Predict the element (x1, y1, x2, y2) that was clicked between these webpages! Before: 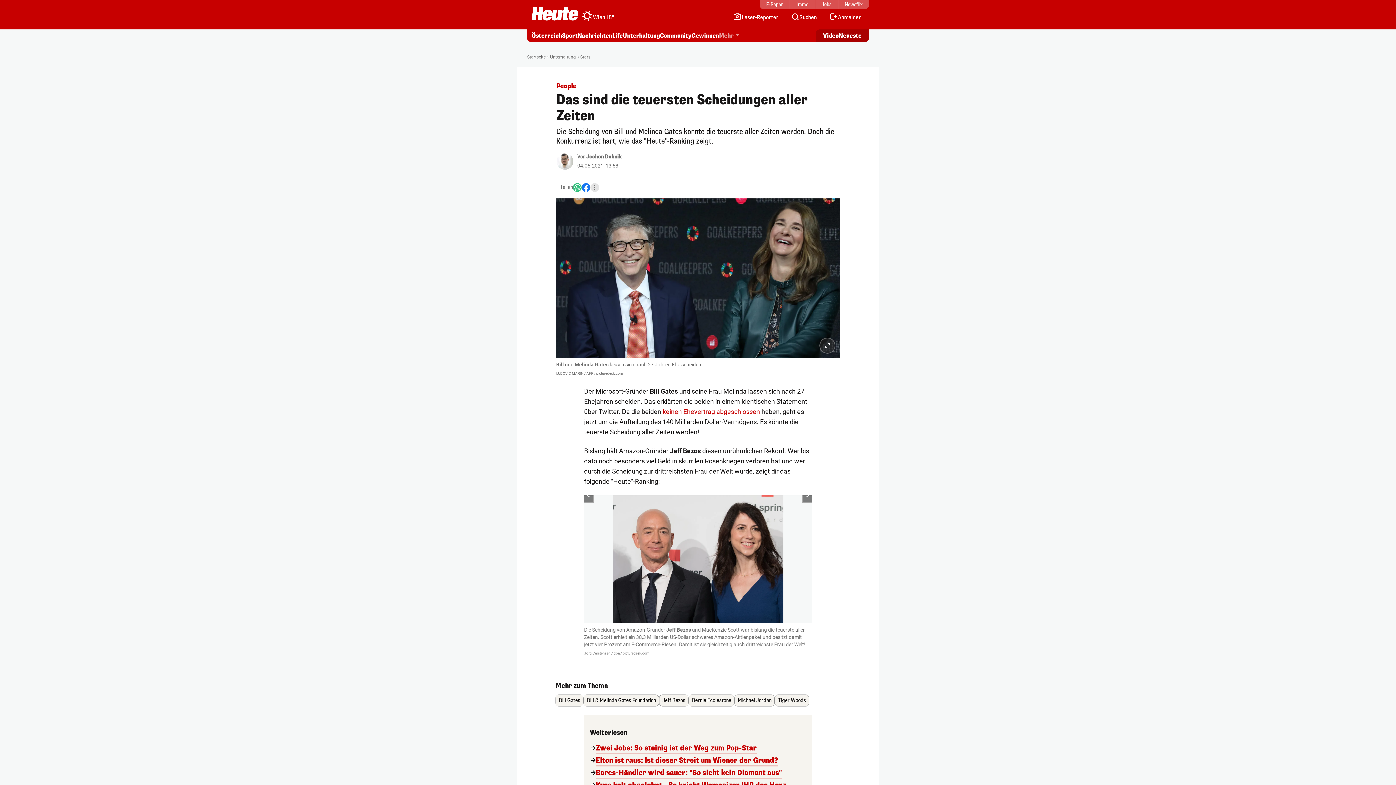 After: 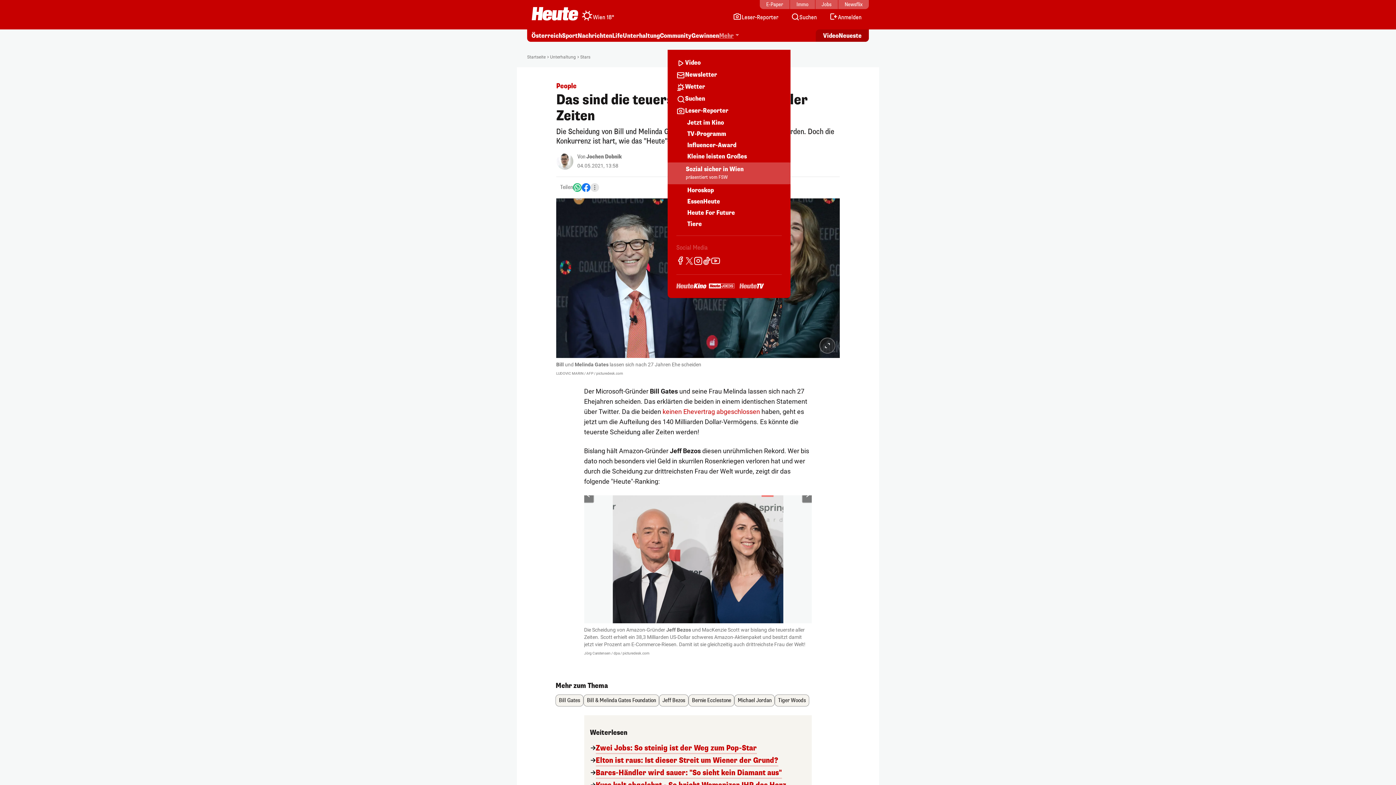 Action: bbox: (719, 32, 739, 40) label: Mehr